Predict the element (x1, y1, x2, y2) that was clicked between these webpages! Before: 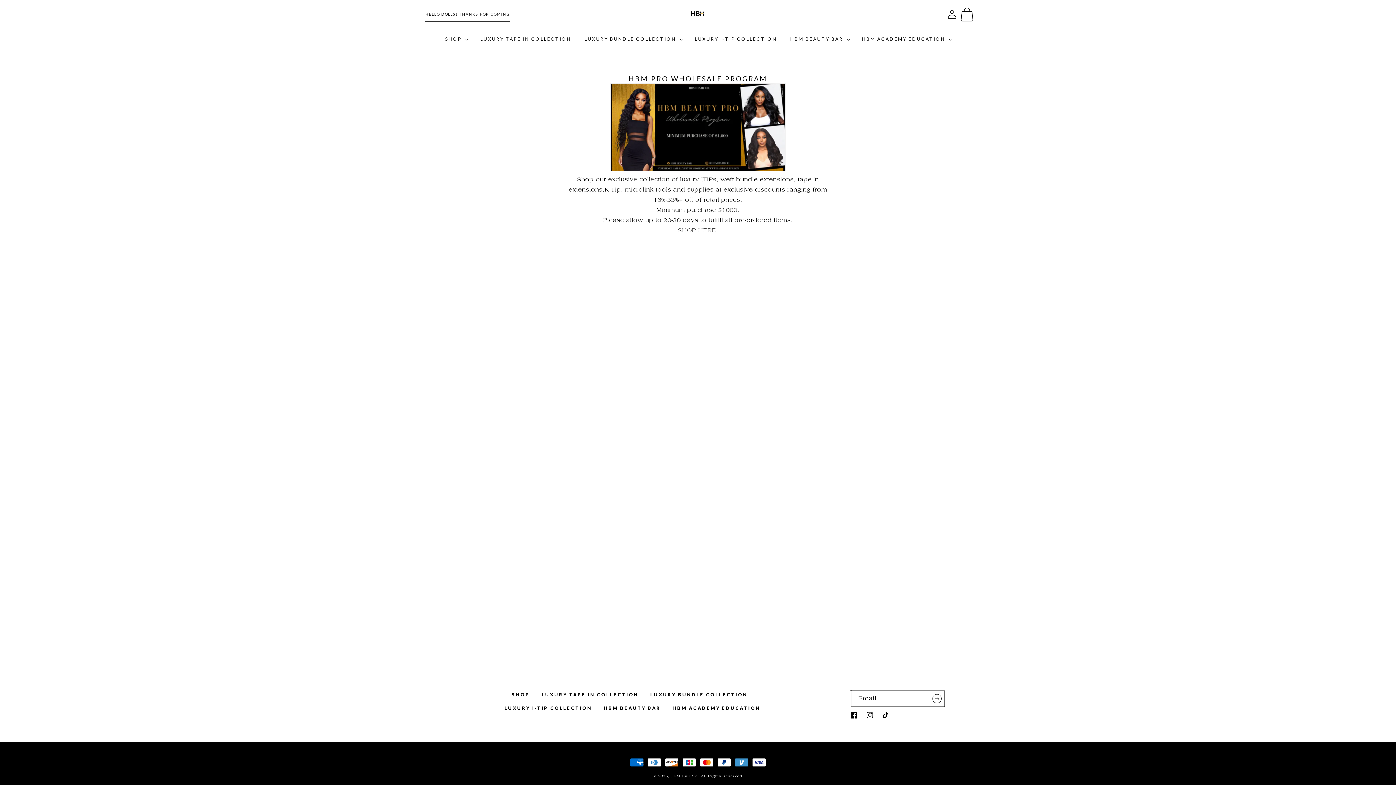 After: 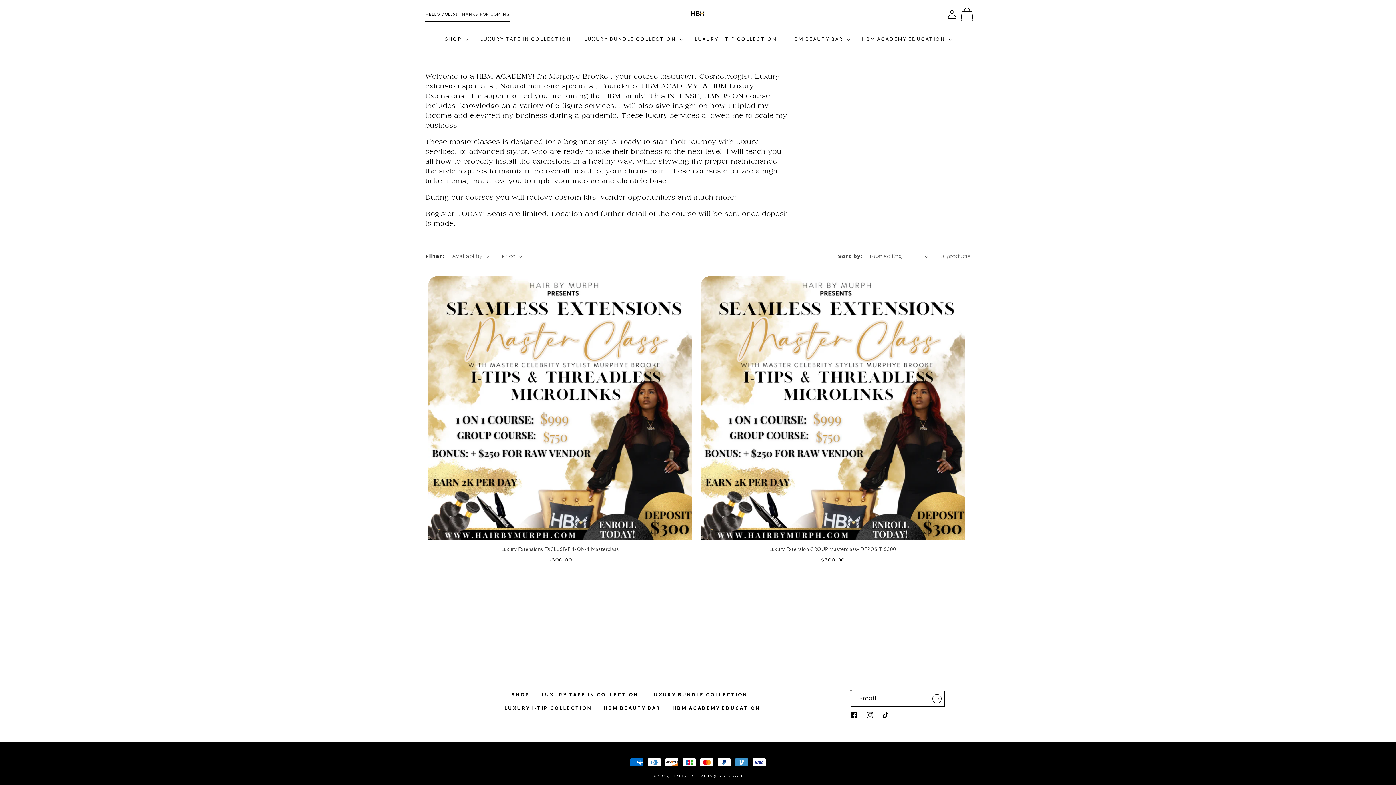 Action: bbox: (672, 704, 760, 713) label: HBM ACADEMY EDUCATION